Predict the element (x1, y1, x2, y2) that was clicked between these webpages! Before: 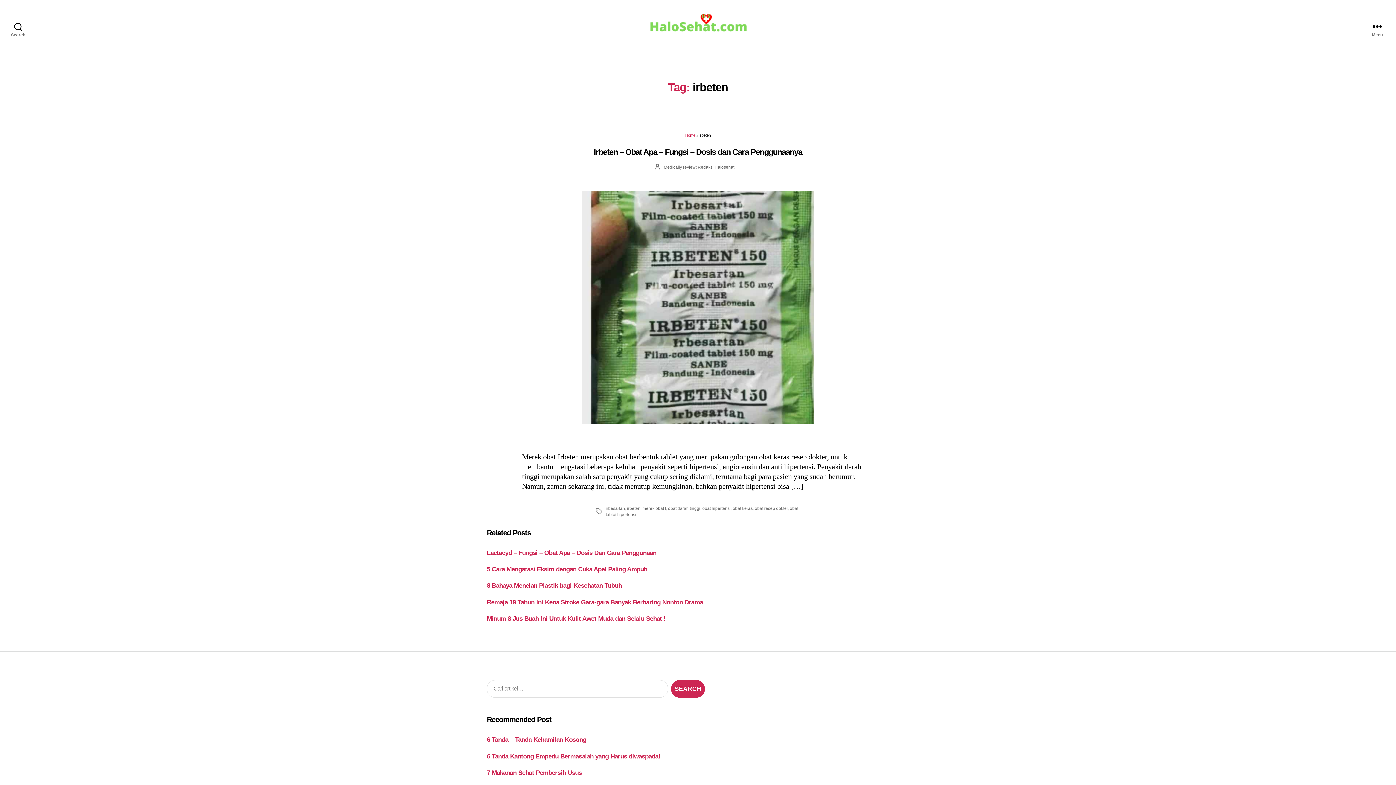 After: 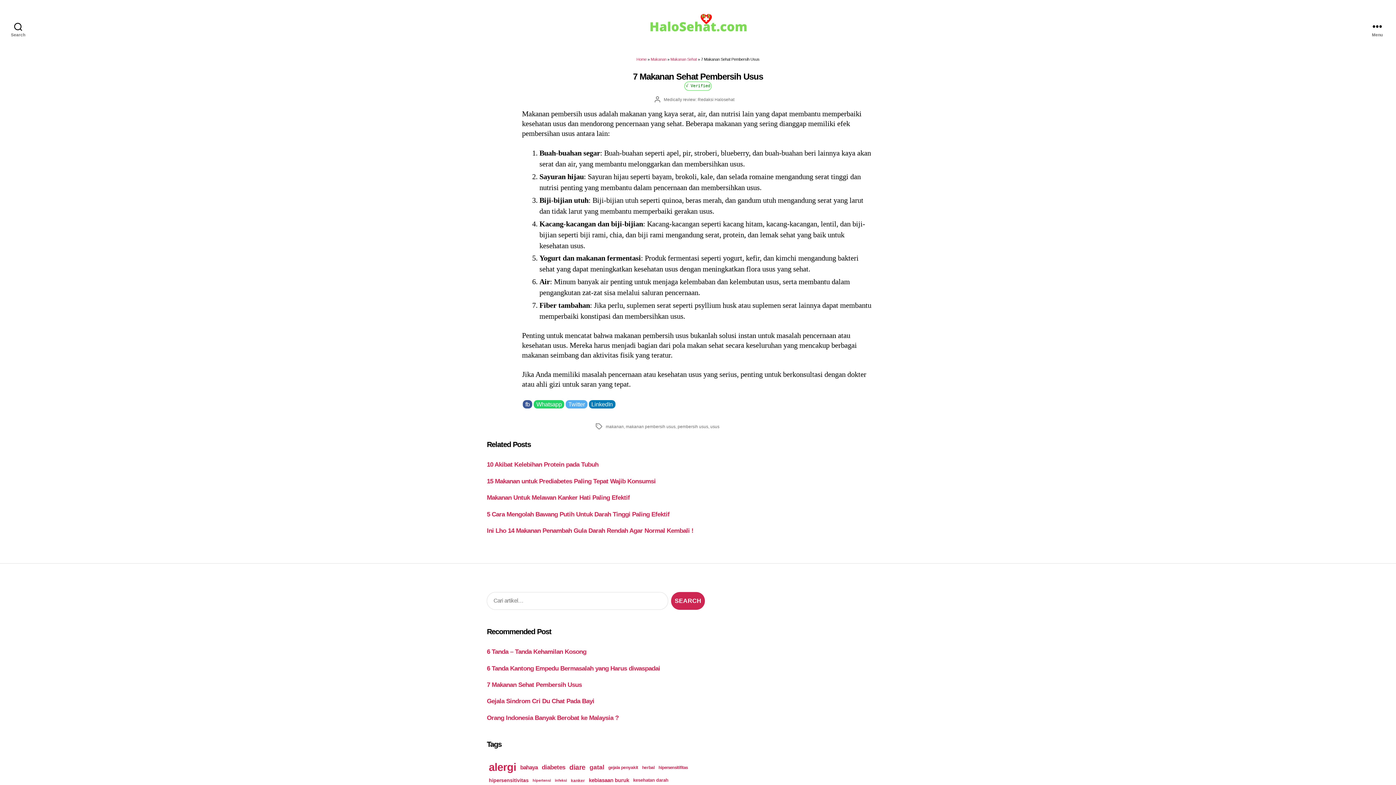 Action: label: 7 Makanan Sehat Pembersih Usus bbox: (486, 769, 581, 776)